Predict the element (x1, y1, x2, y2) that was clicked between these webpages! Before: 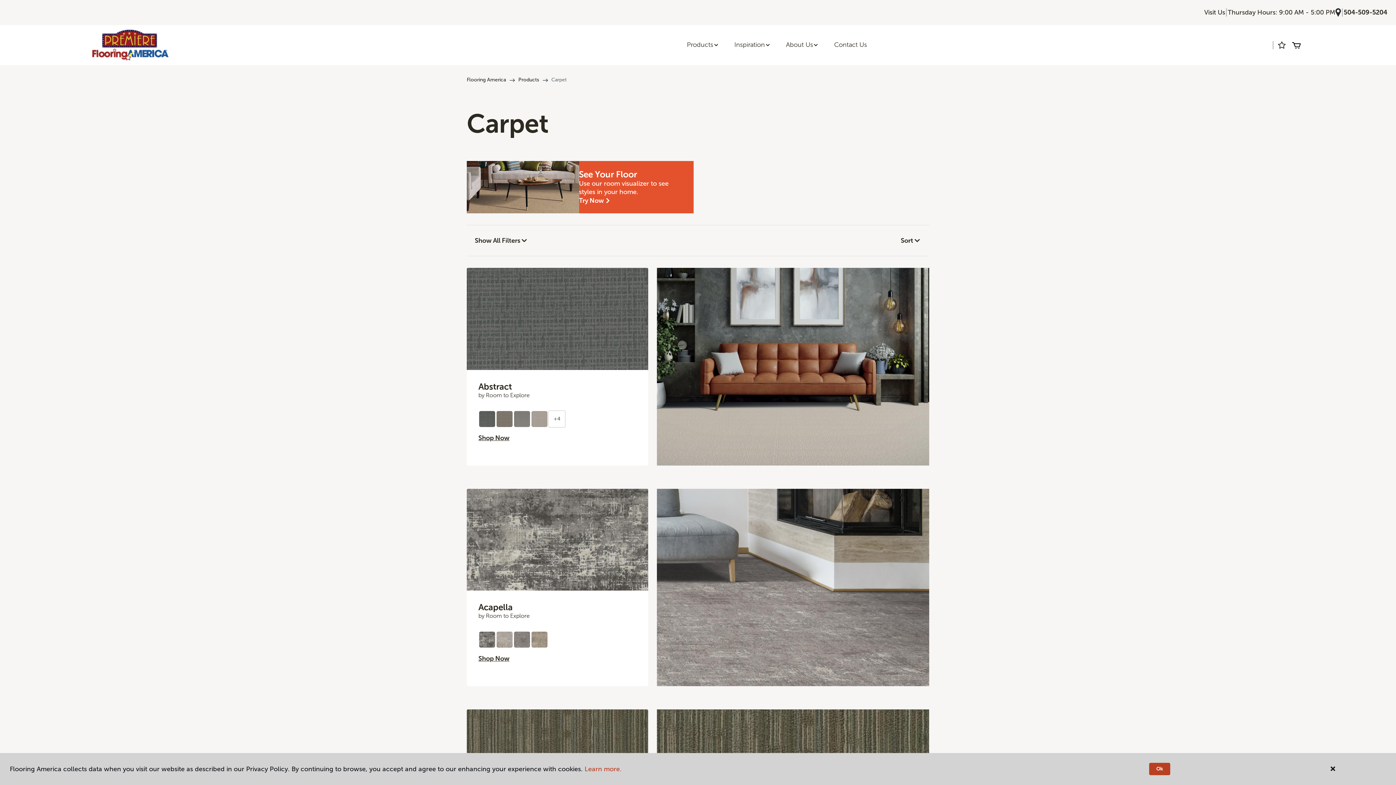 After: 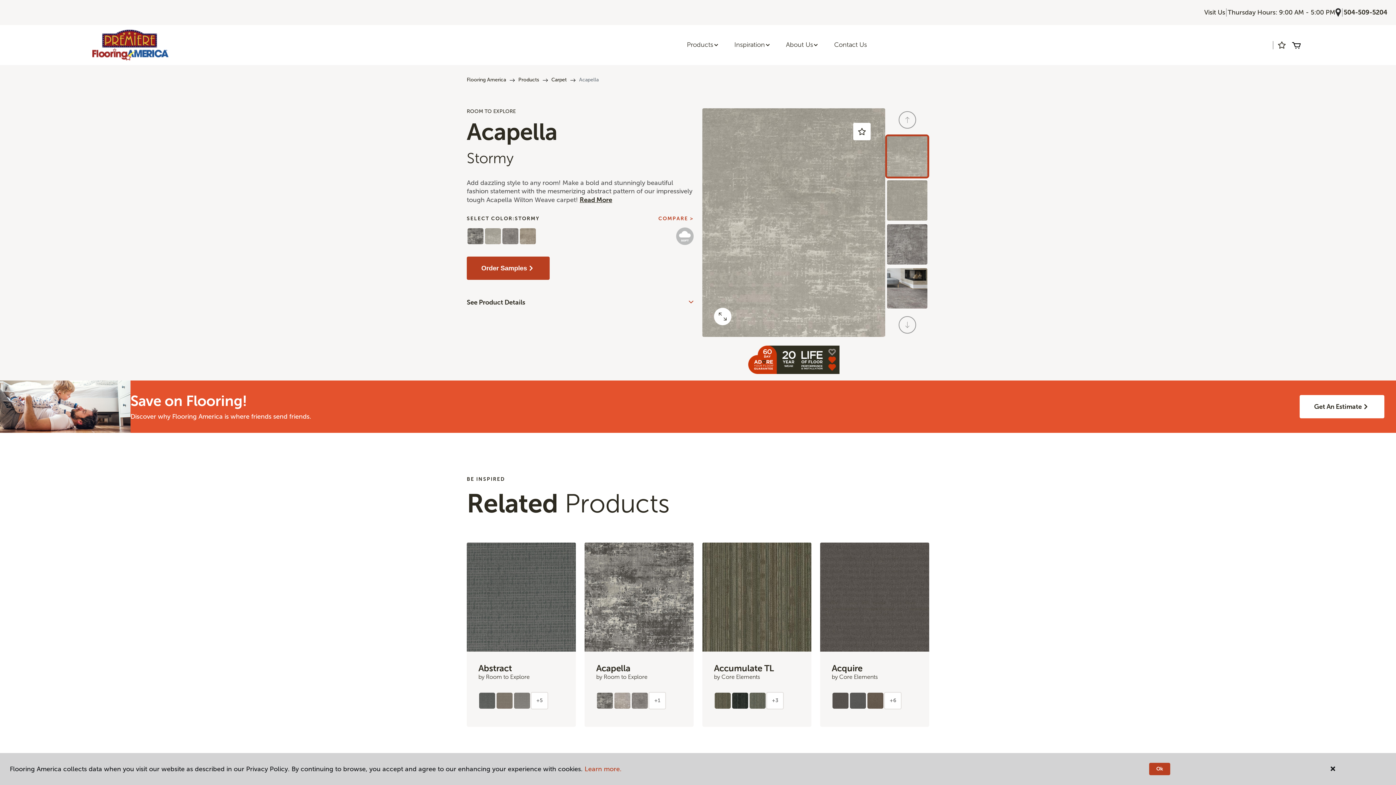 Action: bbox: (496, 631, 513, 648)